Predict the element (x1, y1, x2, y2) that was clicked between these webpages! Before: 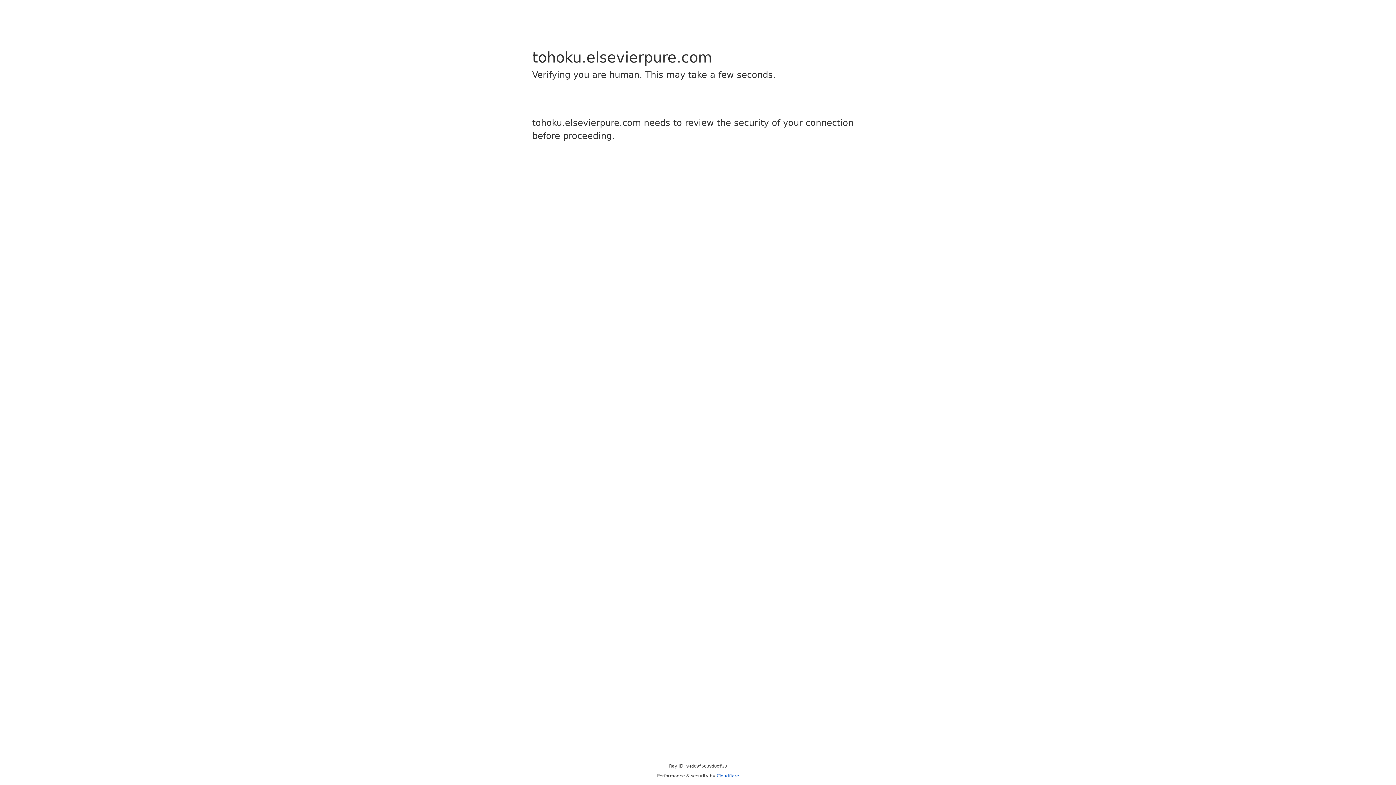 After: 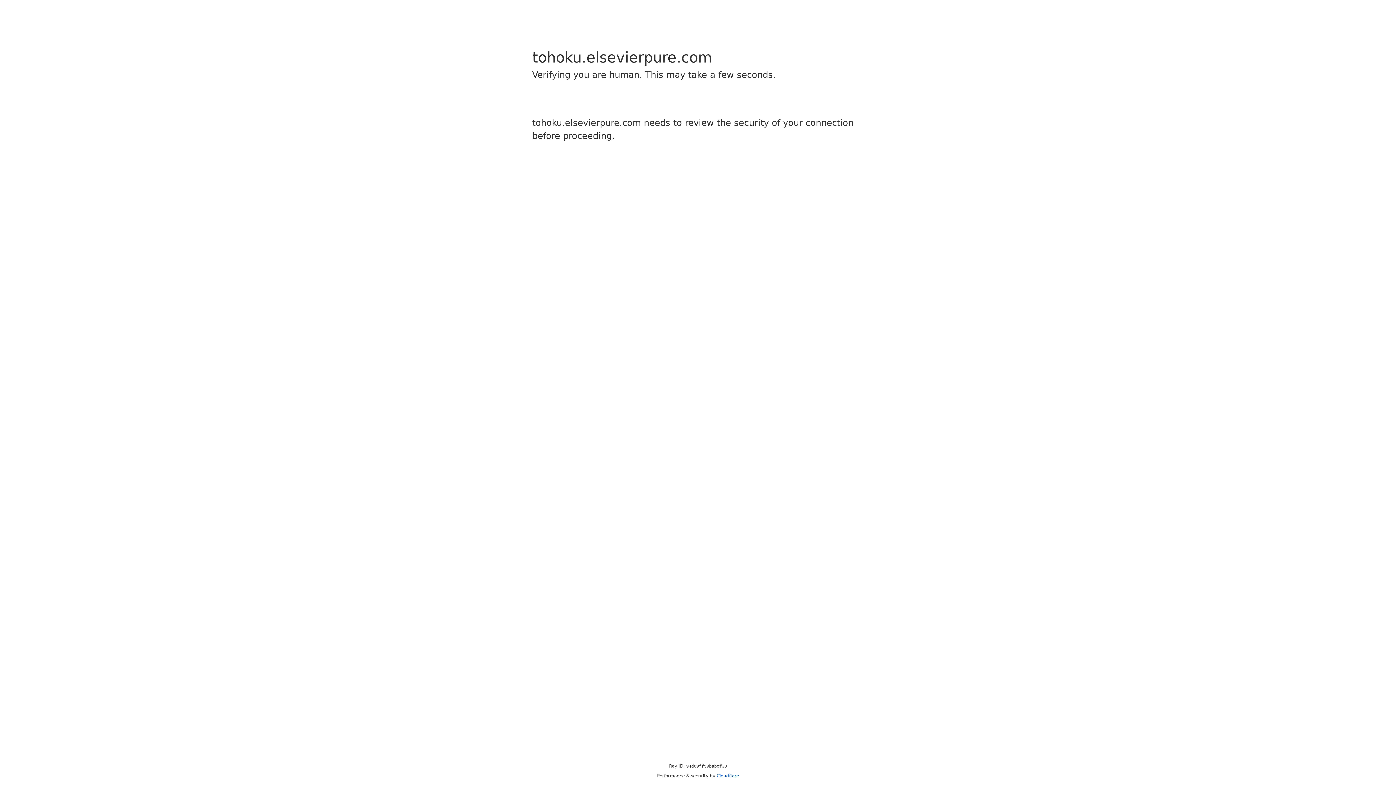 Action: label: Cloudflare bbox: (716, 773, 739, 778)